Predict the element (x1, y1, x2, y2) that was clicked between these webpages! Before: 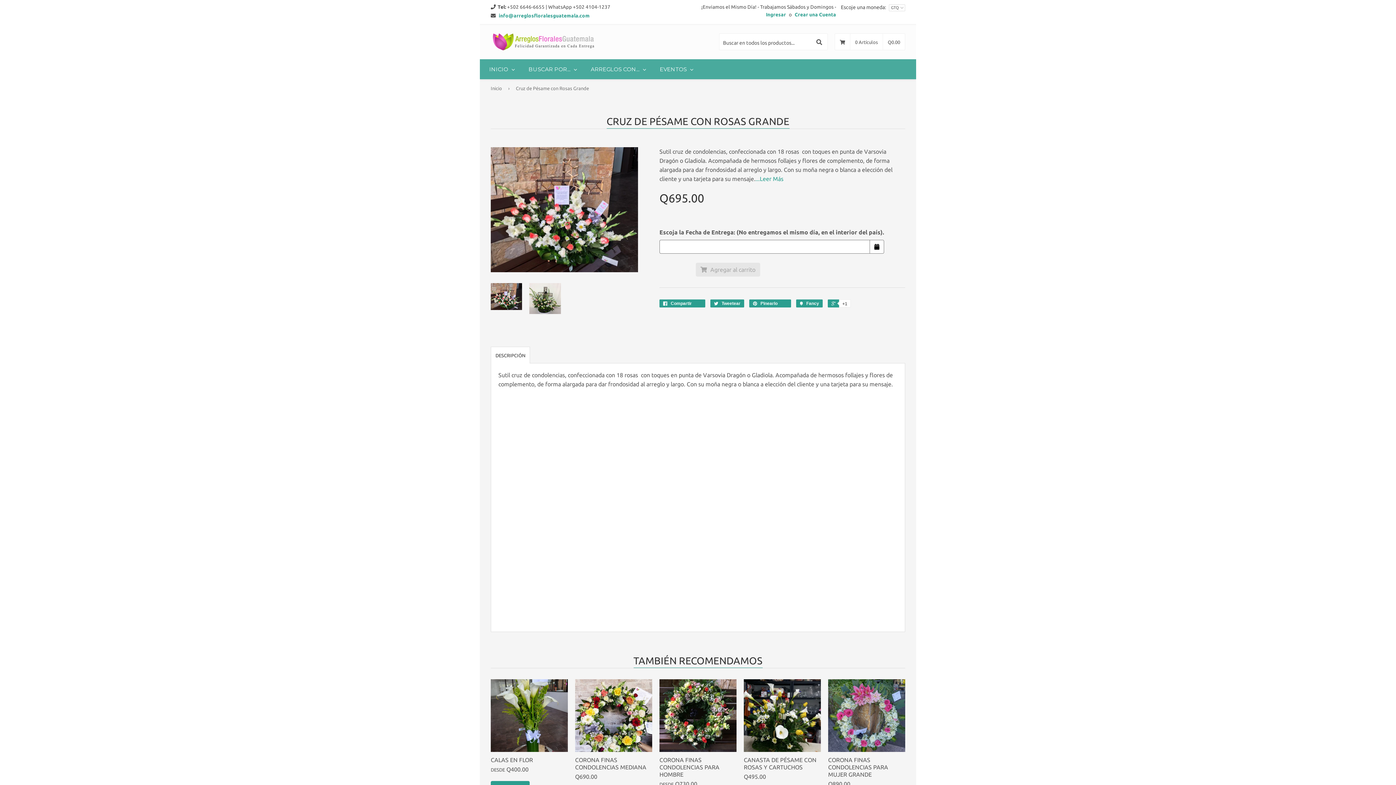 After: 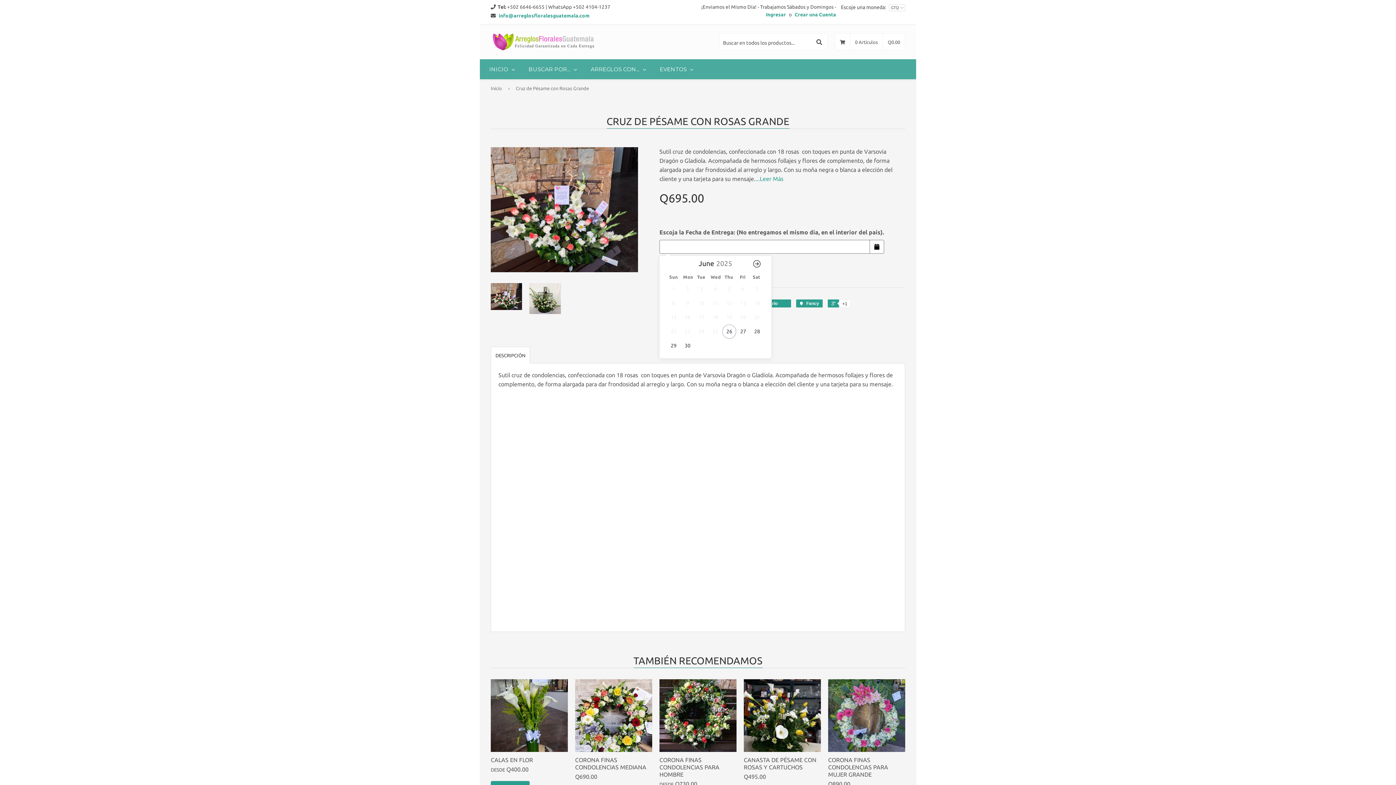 Action: bbox: (874, 242, 879, 251)